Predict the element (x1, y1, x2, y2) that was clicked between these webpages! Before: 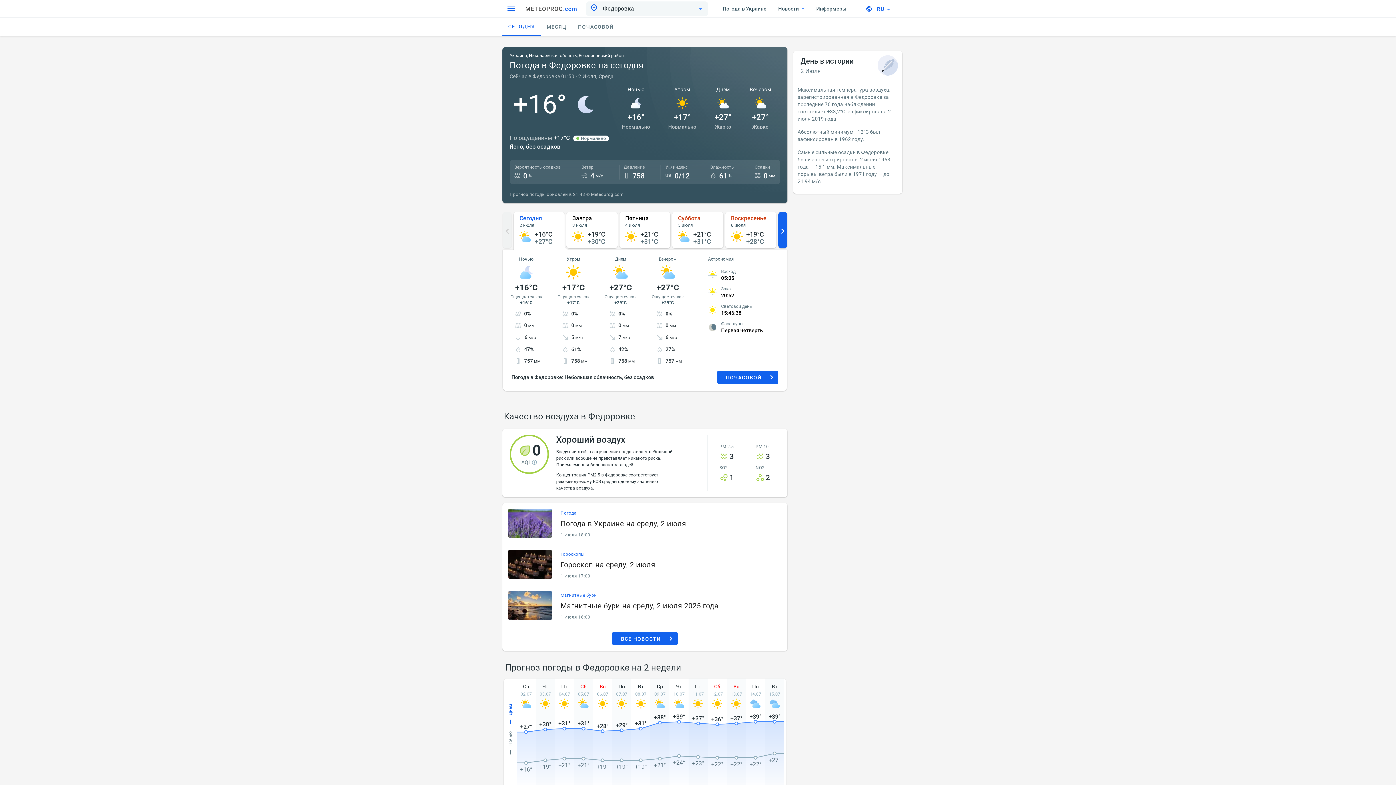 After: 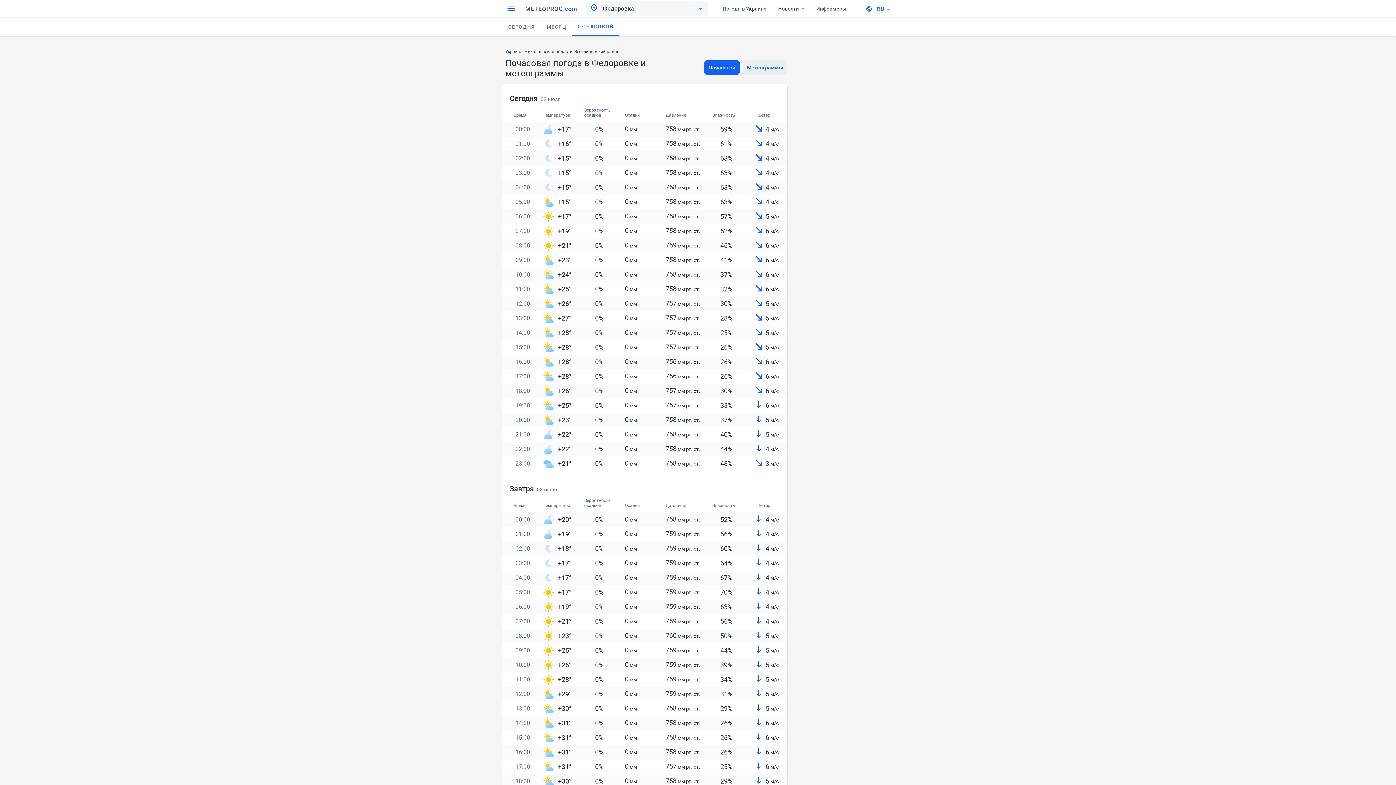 Action: bbox: (572, 18, 619, 35) label: ПОЧАСОВОЙ